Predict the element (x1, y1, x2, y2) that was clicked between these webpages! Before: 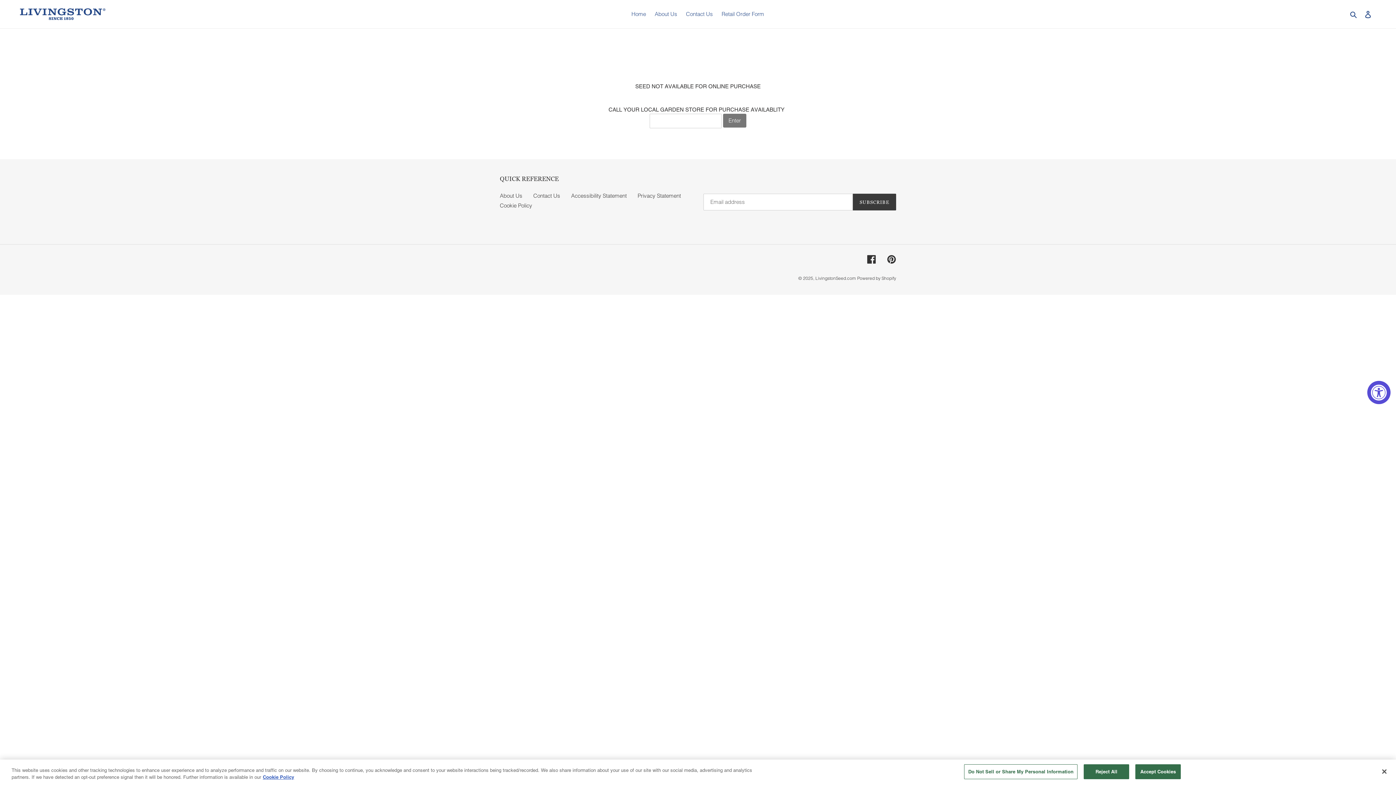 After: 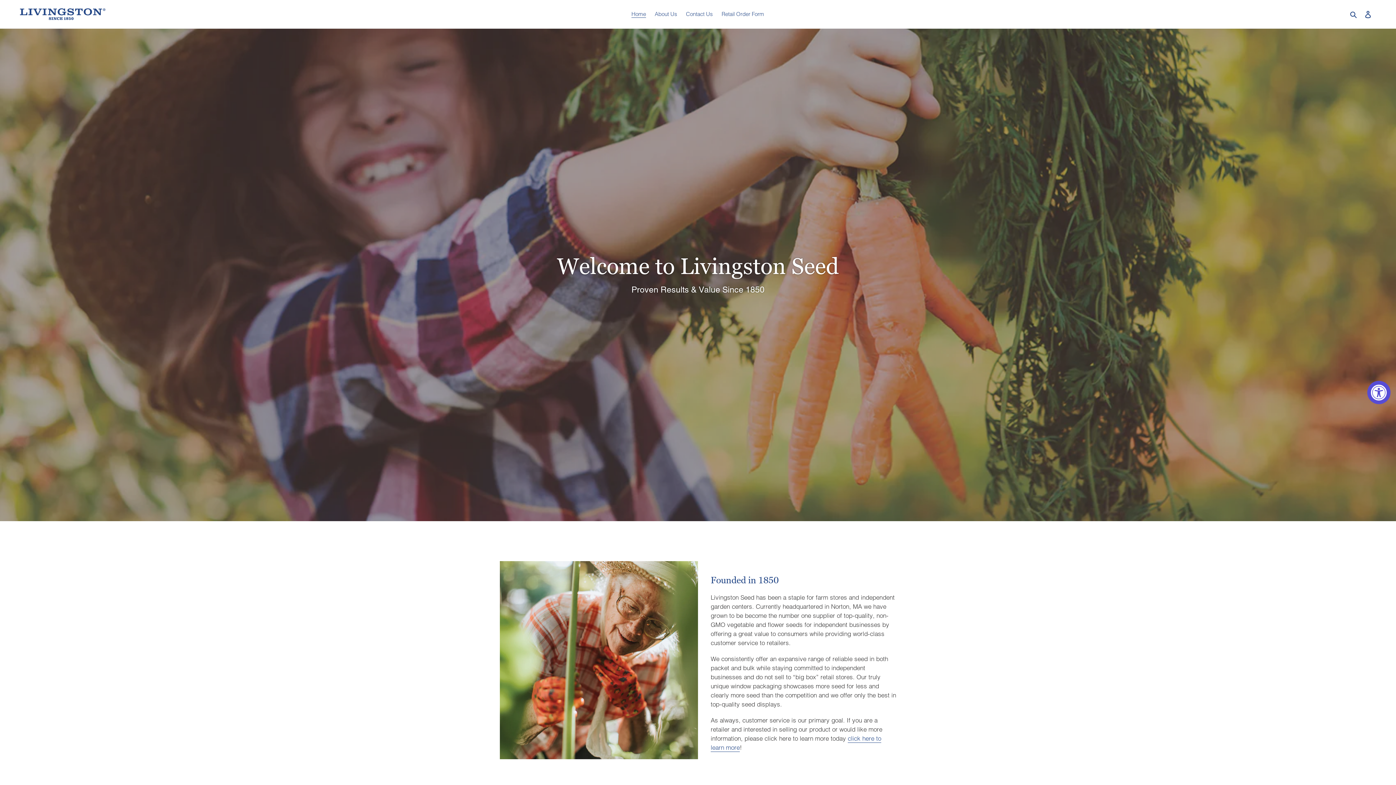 Action: bbox: (20, 8, 358, 20)